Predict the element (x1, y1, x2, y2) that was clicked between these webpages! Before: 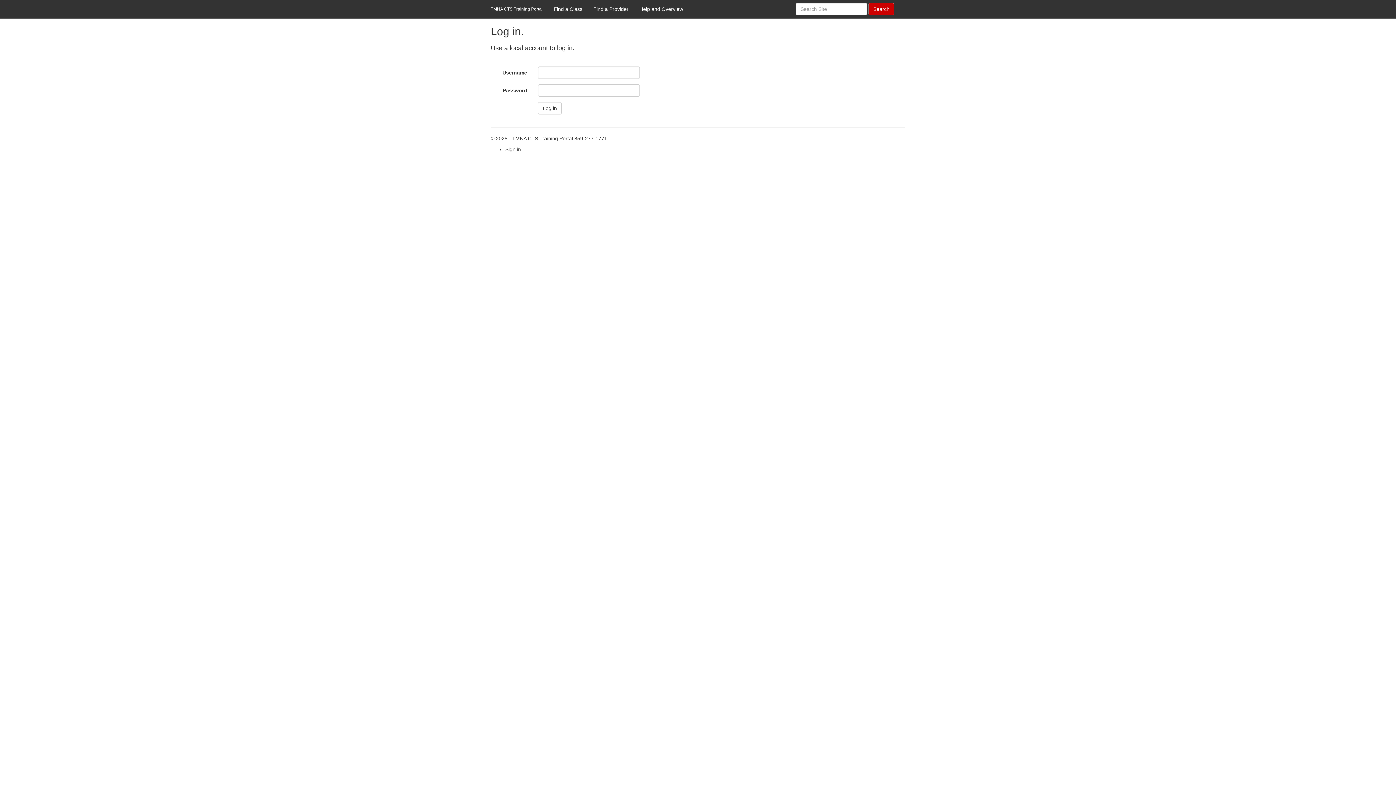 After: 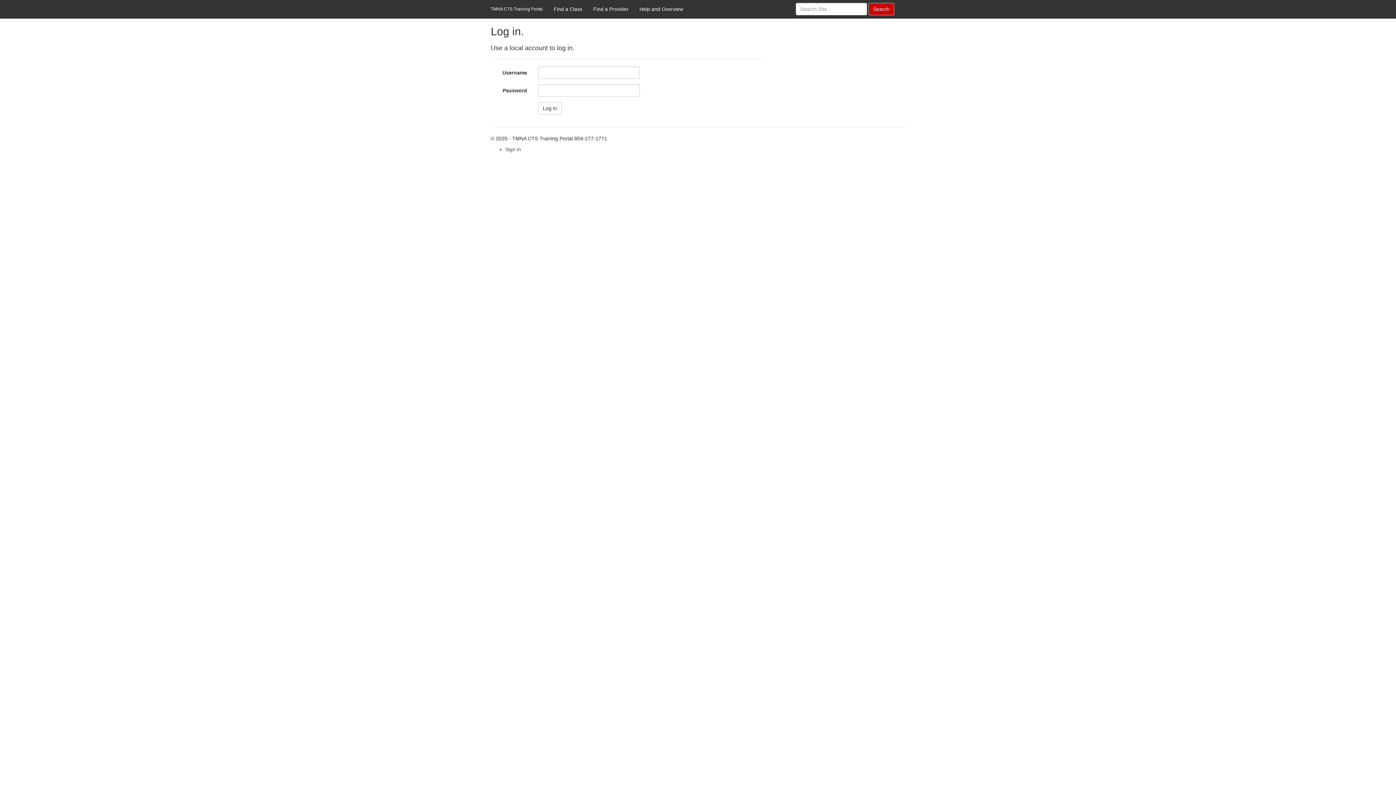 Action: label: Sign in bbox: (505, 146, 521, 152)